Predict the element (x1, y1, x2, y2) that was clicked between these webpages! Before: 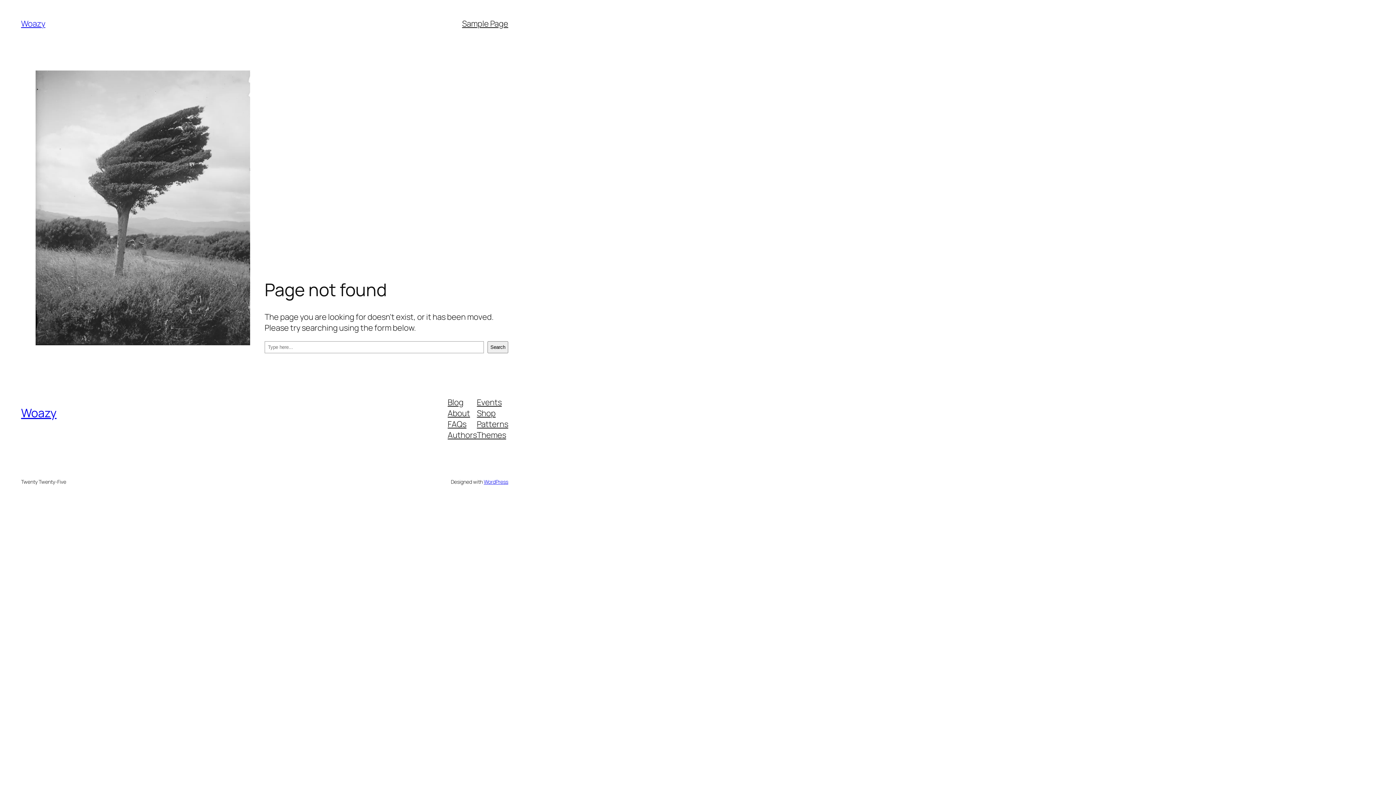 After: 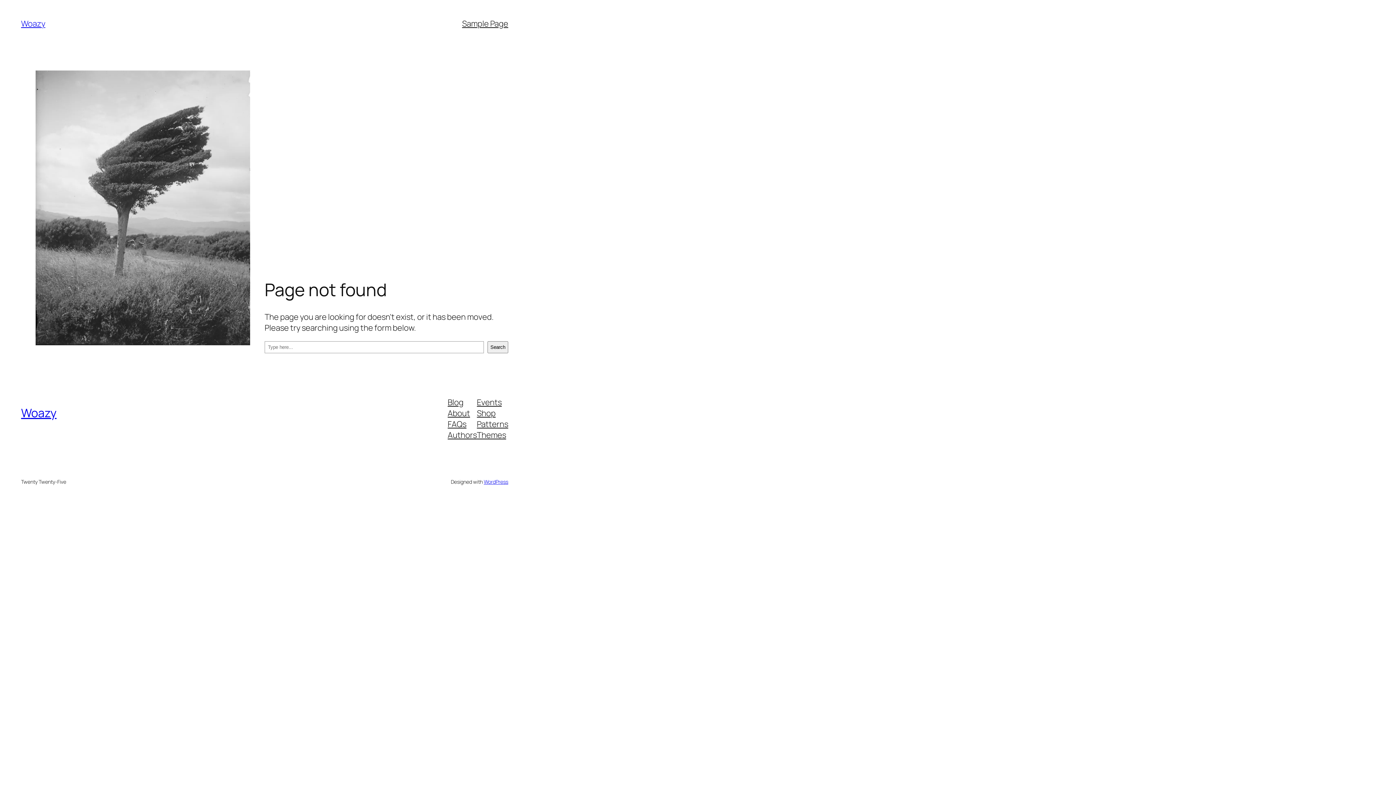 Action: bbox: (477, 396, 501, 407) label: Events